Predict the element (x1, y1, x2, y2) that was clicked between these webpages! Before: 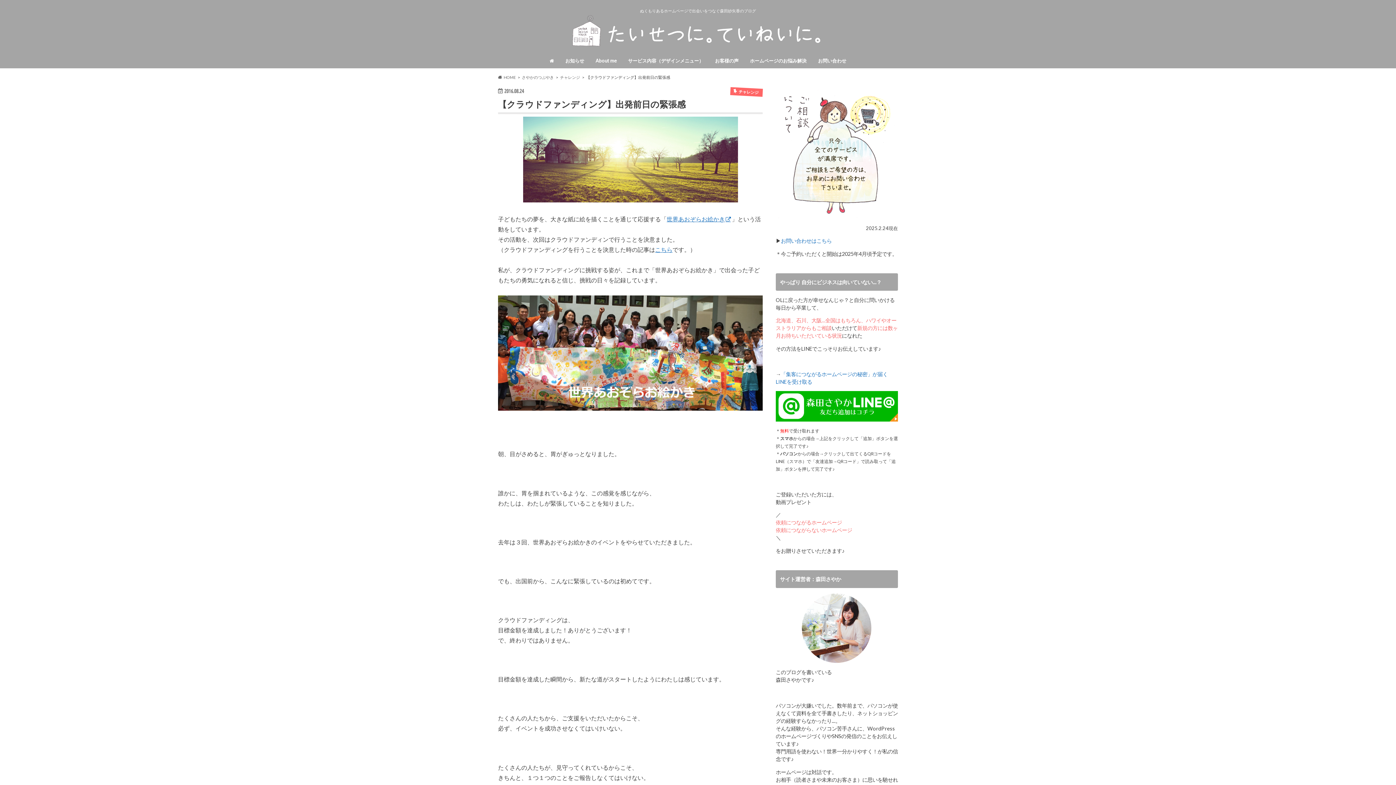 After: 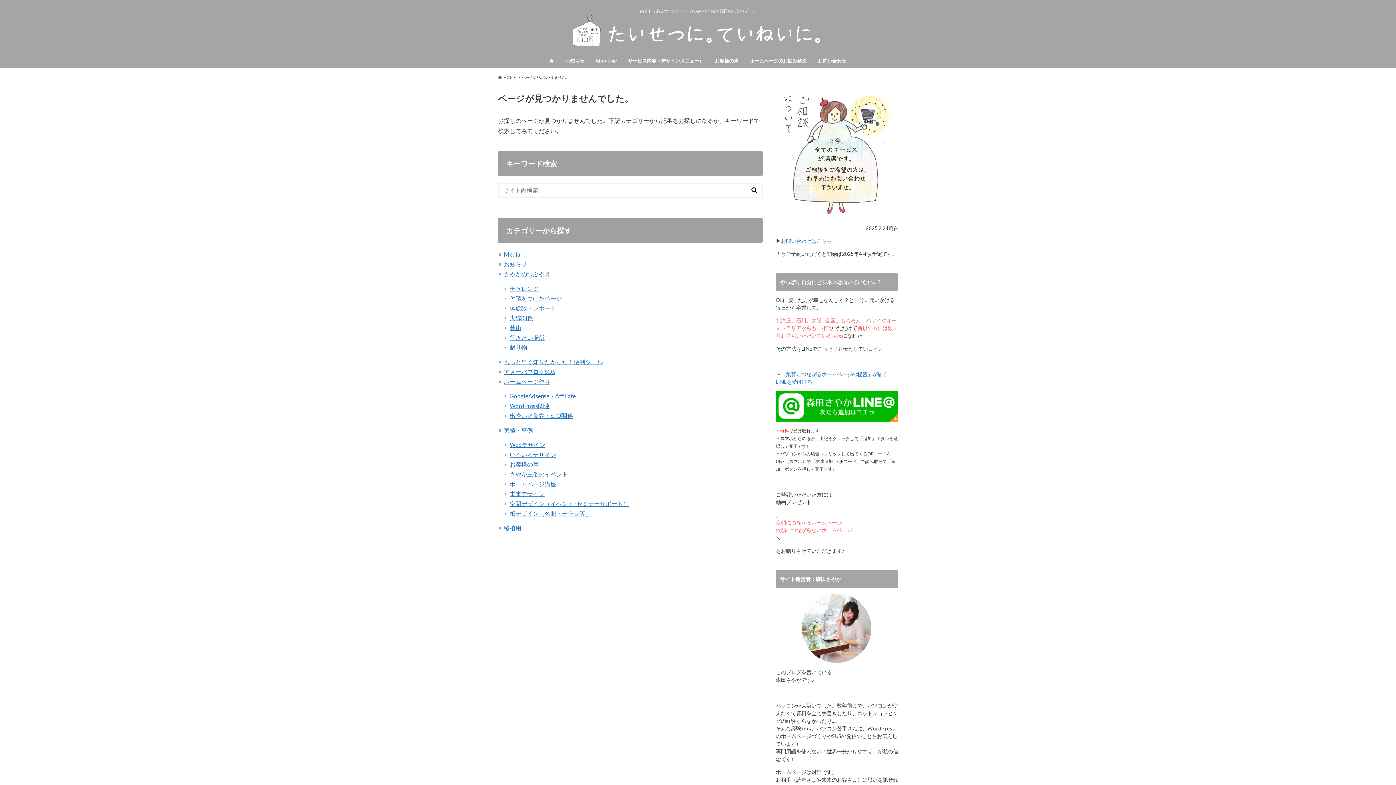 Action: label: こちら bbox: (655, 246, 672, 253)